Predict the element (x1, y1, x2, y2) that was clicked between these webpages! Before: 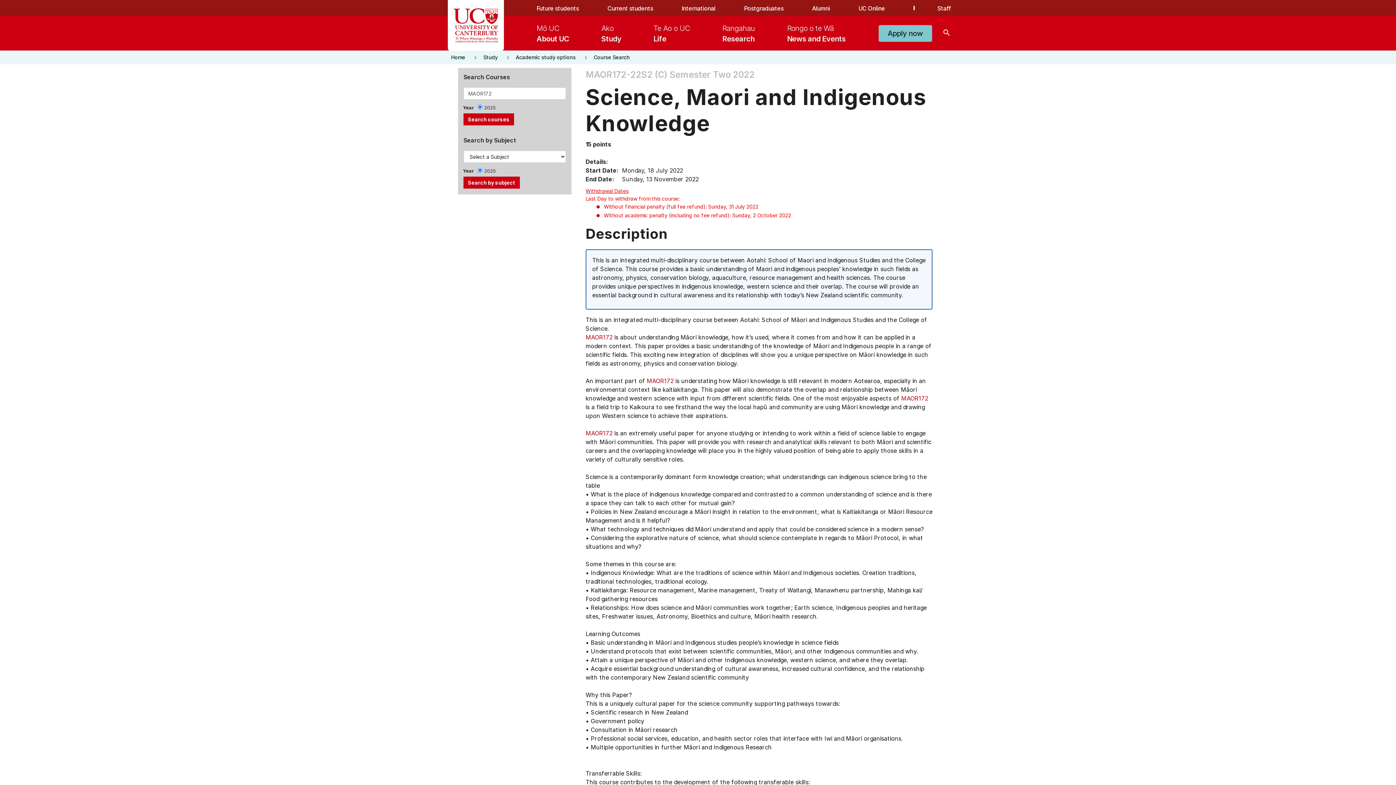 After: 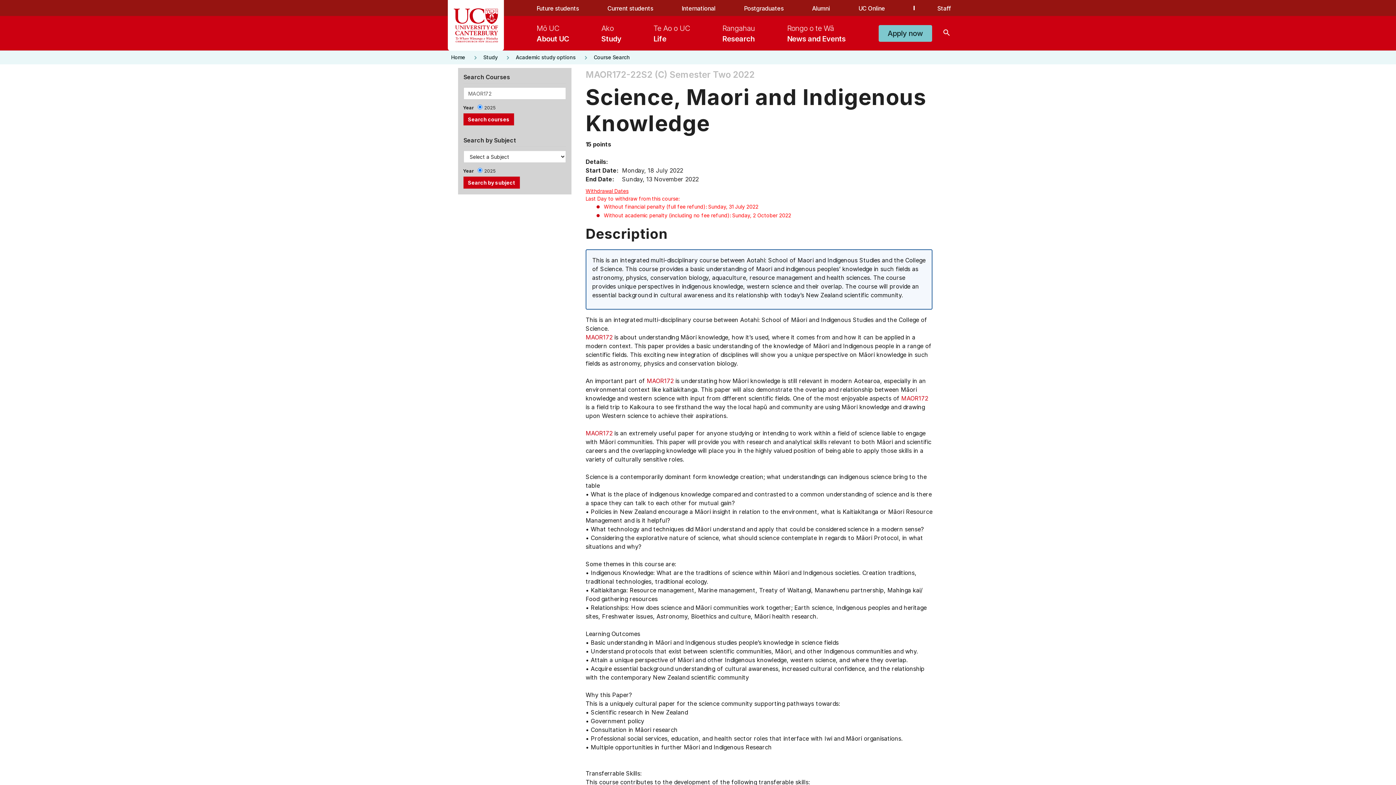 Action: label: MAOR172 bbox: (602, 480, 629, 486)